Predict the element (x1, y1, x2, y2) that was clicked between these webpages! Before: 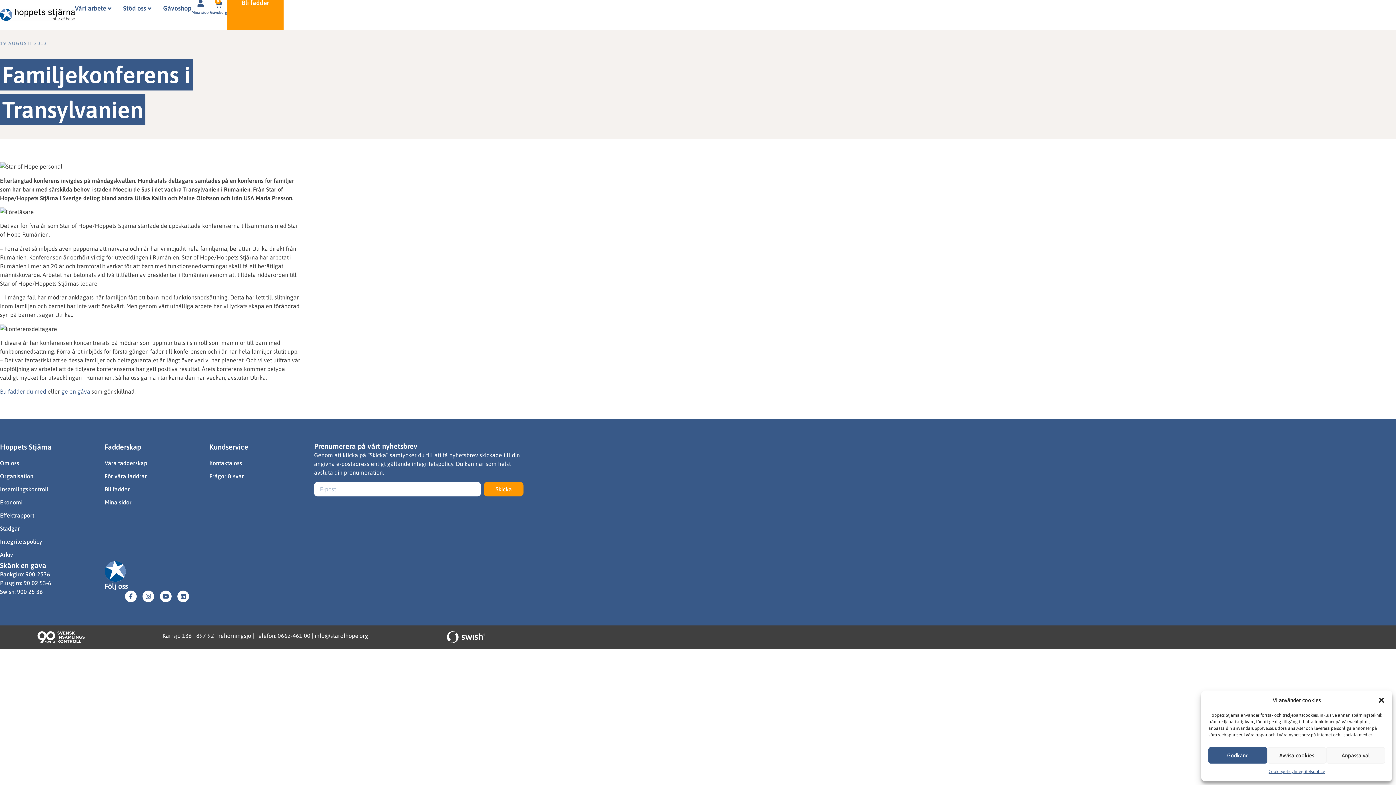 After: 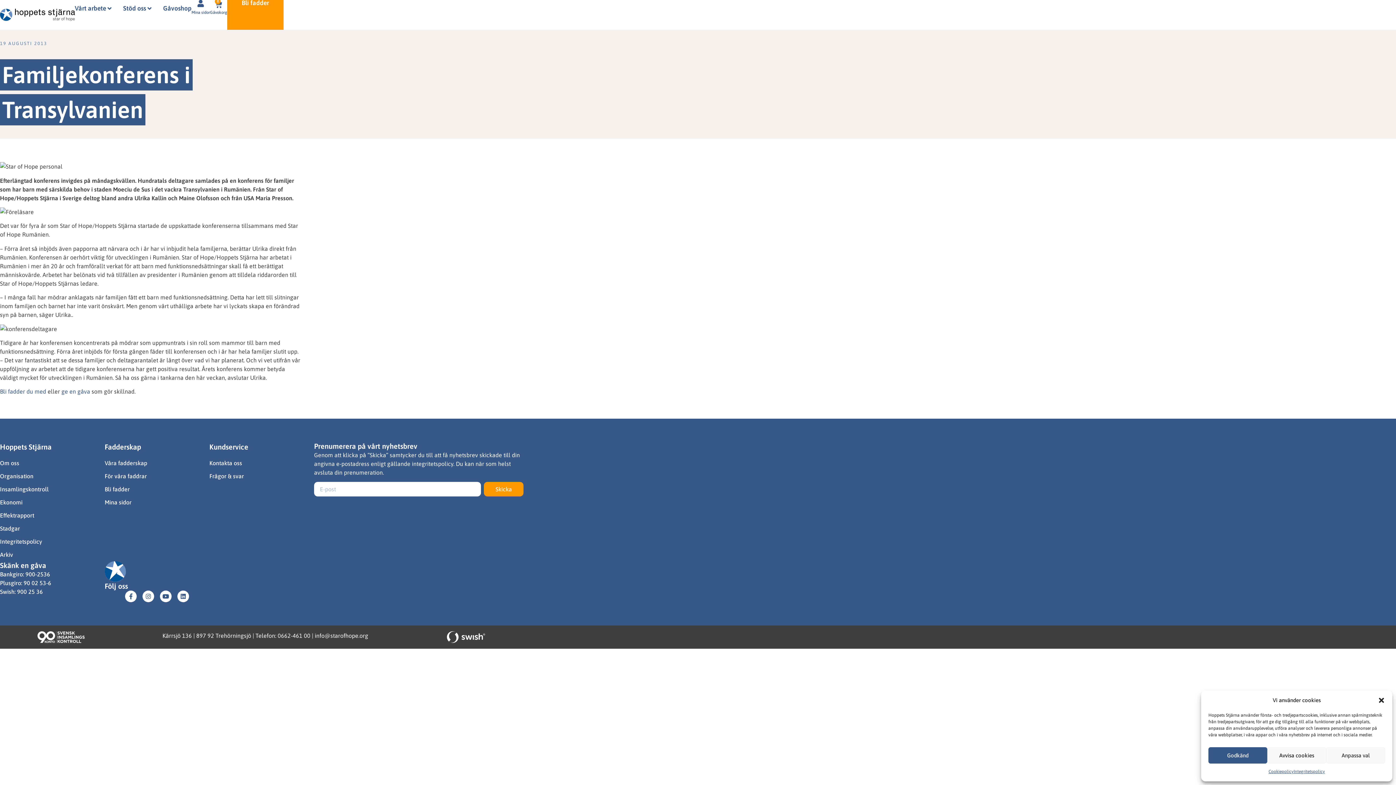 Action: bbox: (197, 0, 204, 7)